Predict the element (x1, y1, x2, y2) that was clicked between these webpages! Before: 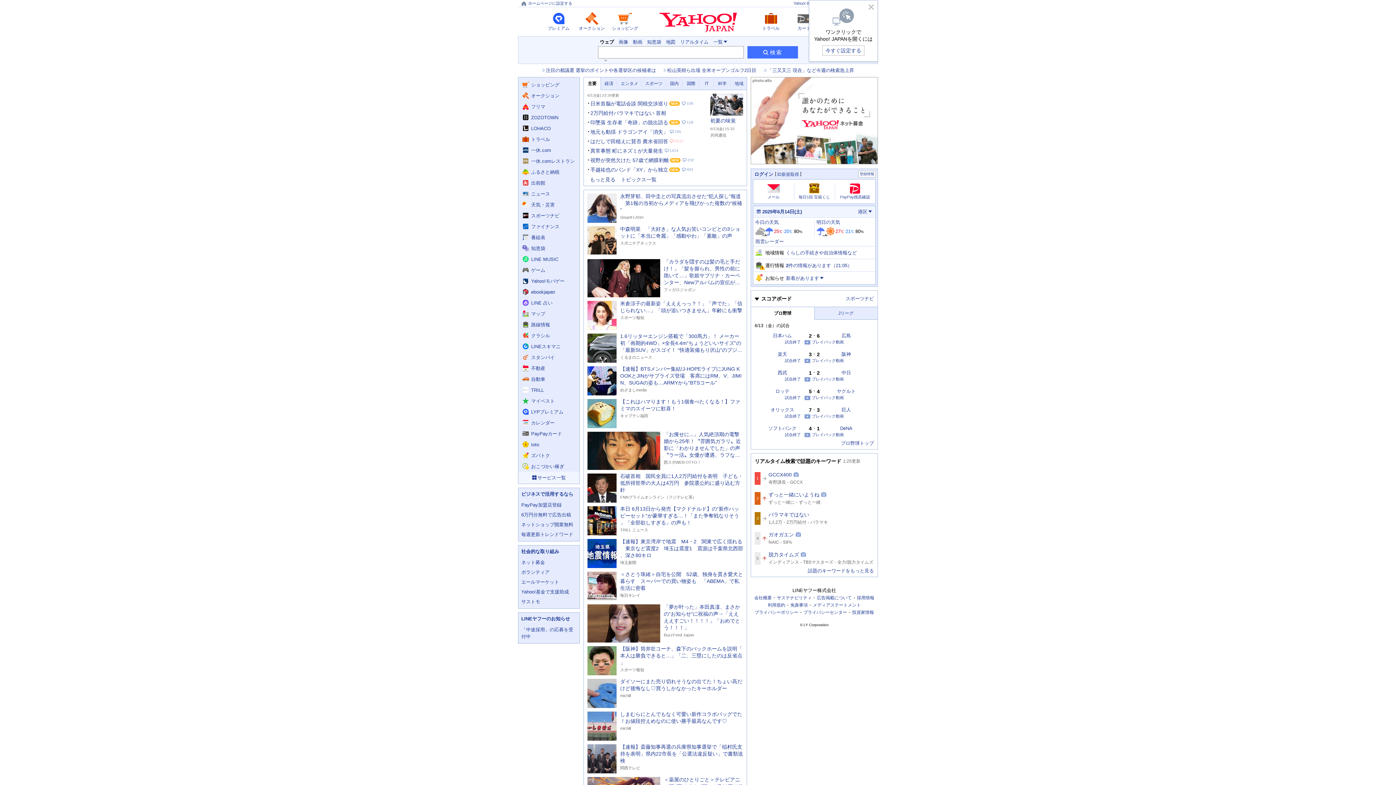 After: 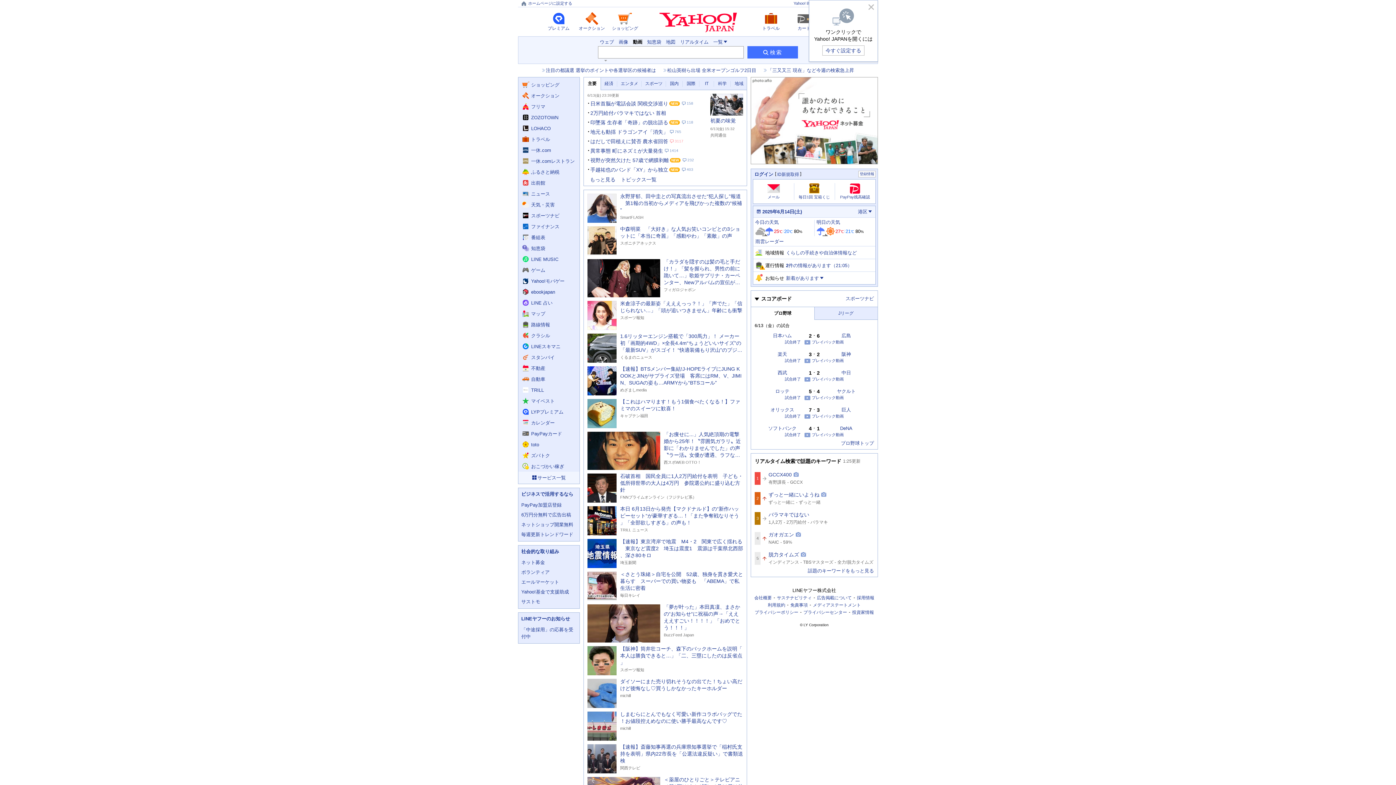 Action: label: 動画で検索 bbox: (633, 39, 642, 44)